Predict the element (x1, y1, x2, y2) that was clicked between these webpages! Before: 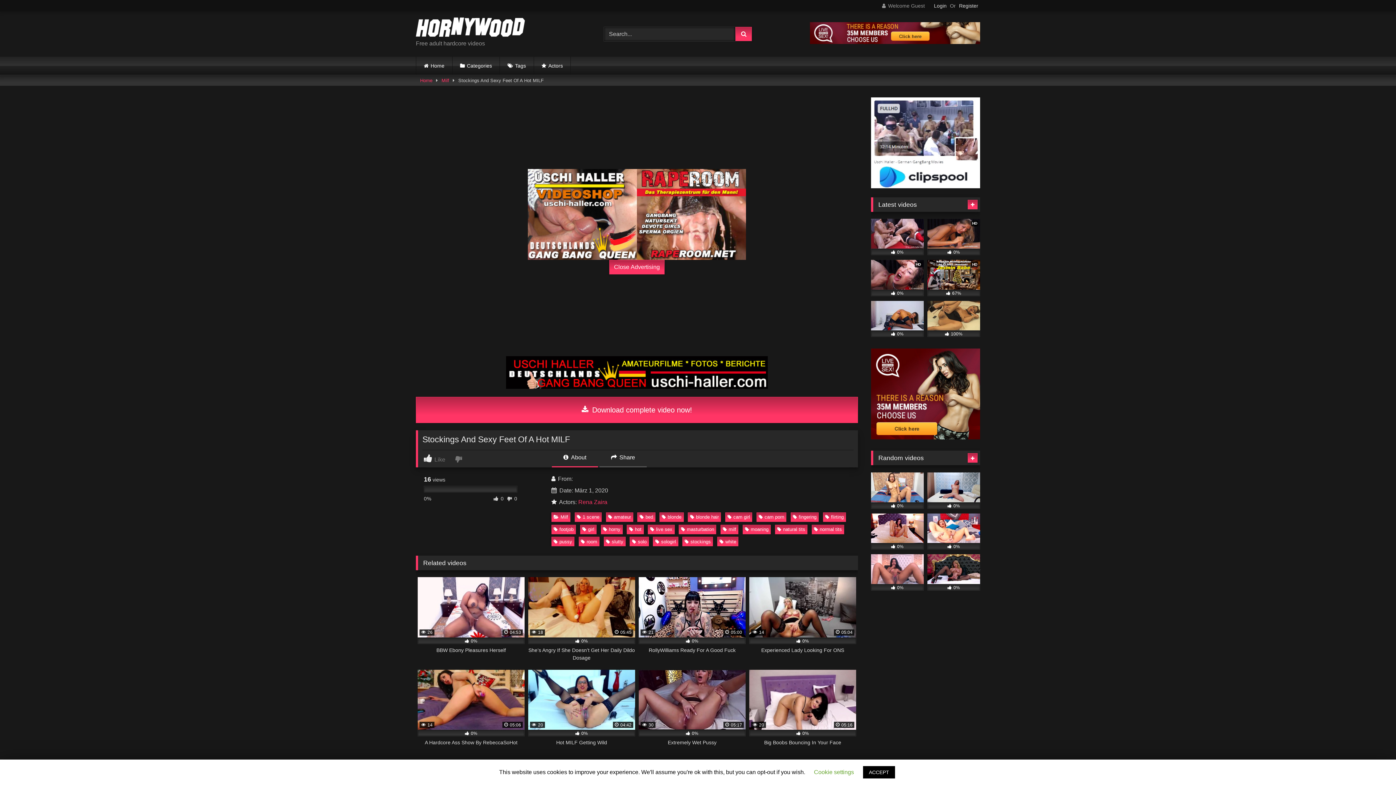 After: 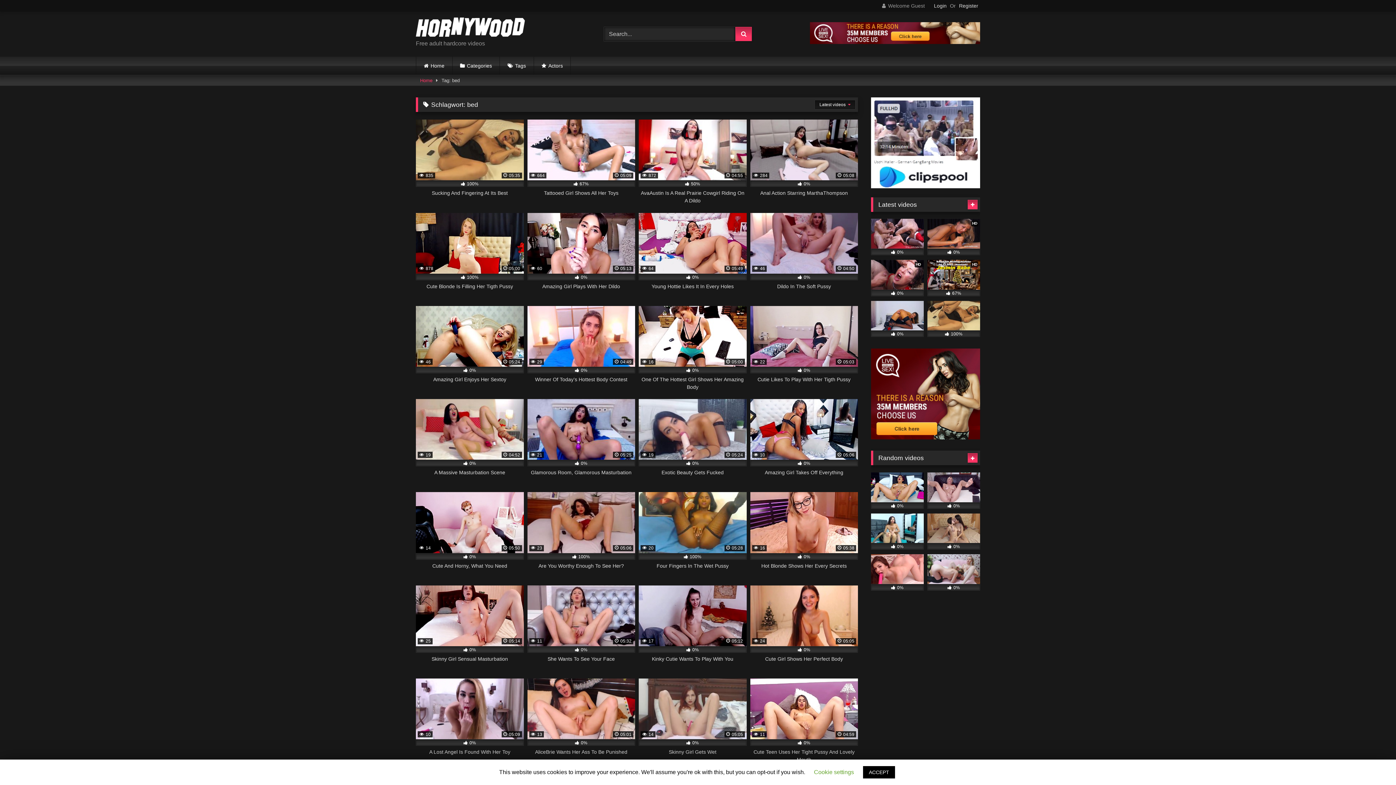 Action: label: bed bbox: (637, 512, 655, 522)